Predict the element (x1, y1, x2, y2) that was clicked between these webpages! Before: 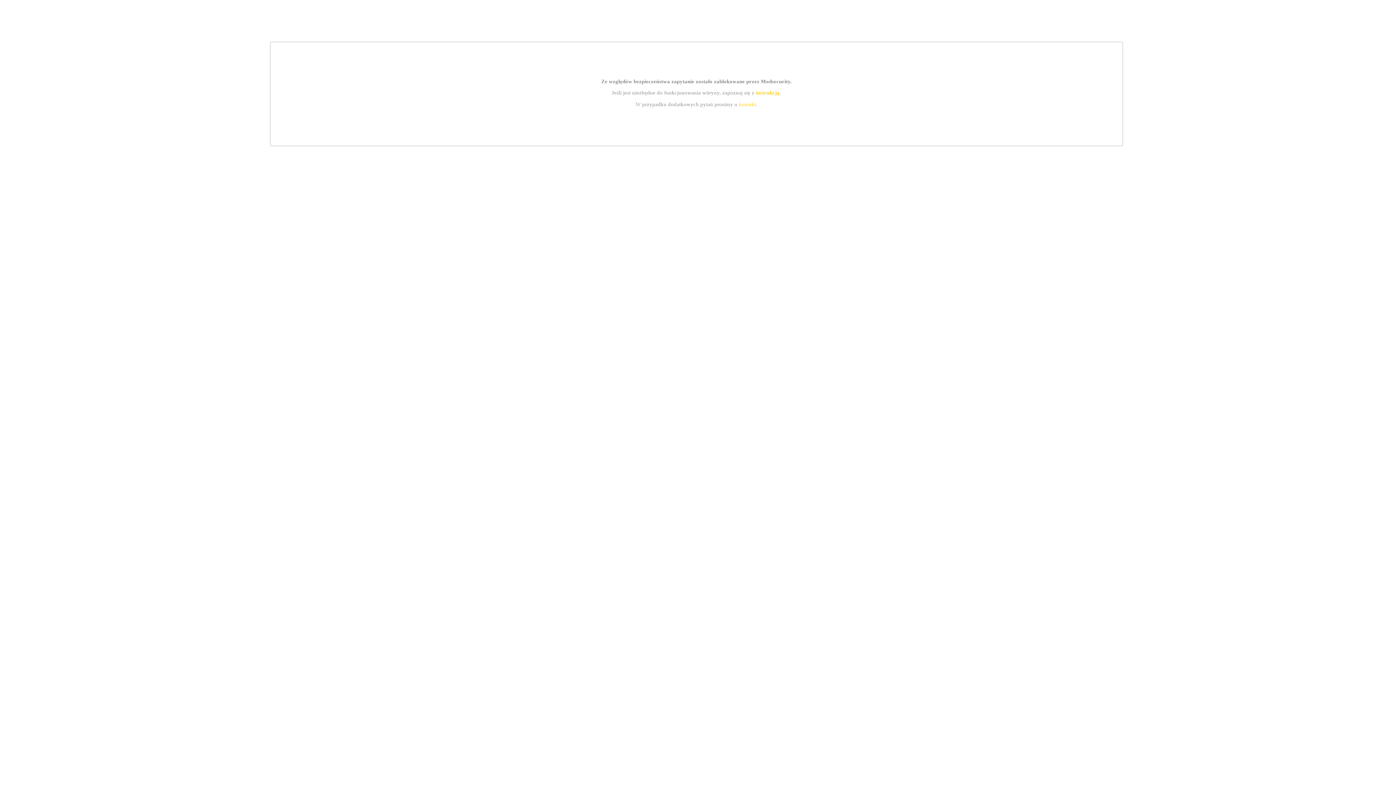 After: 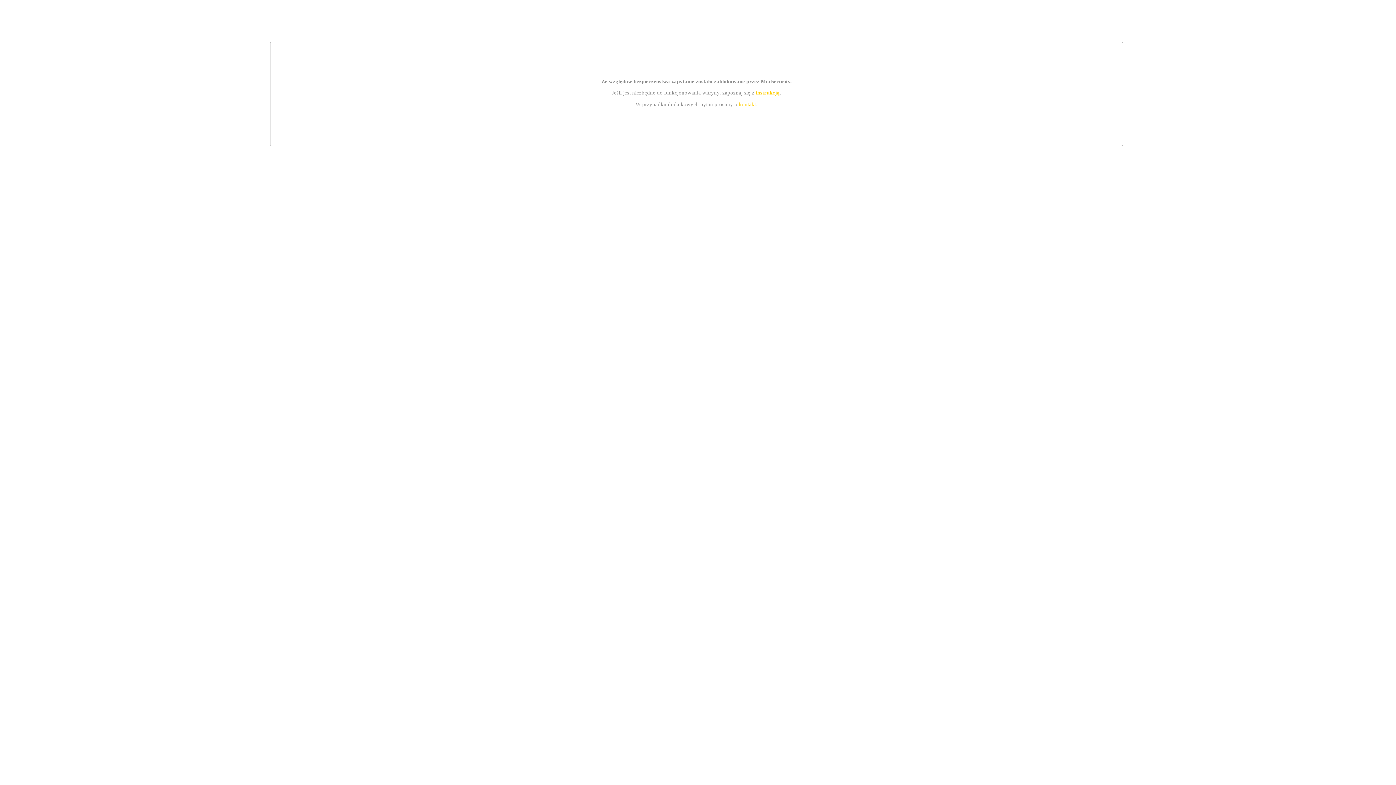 Action: label: instrukcją bbox: (755, 89, 779, 95)